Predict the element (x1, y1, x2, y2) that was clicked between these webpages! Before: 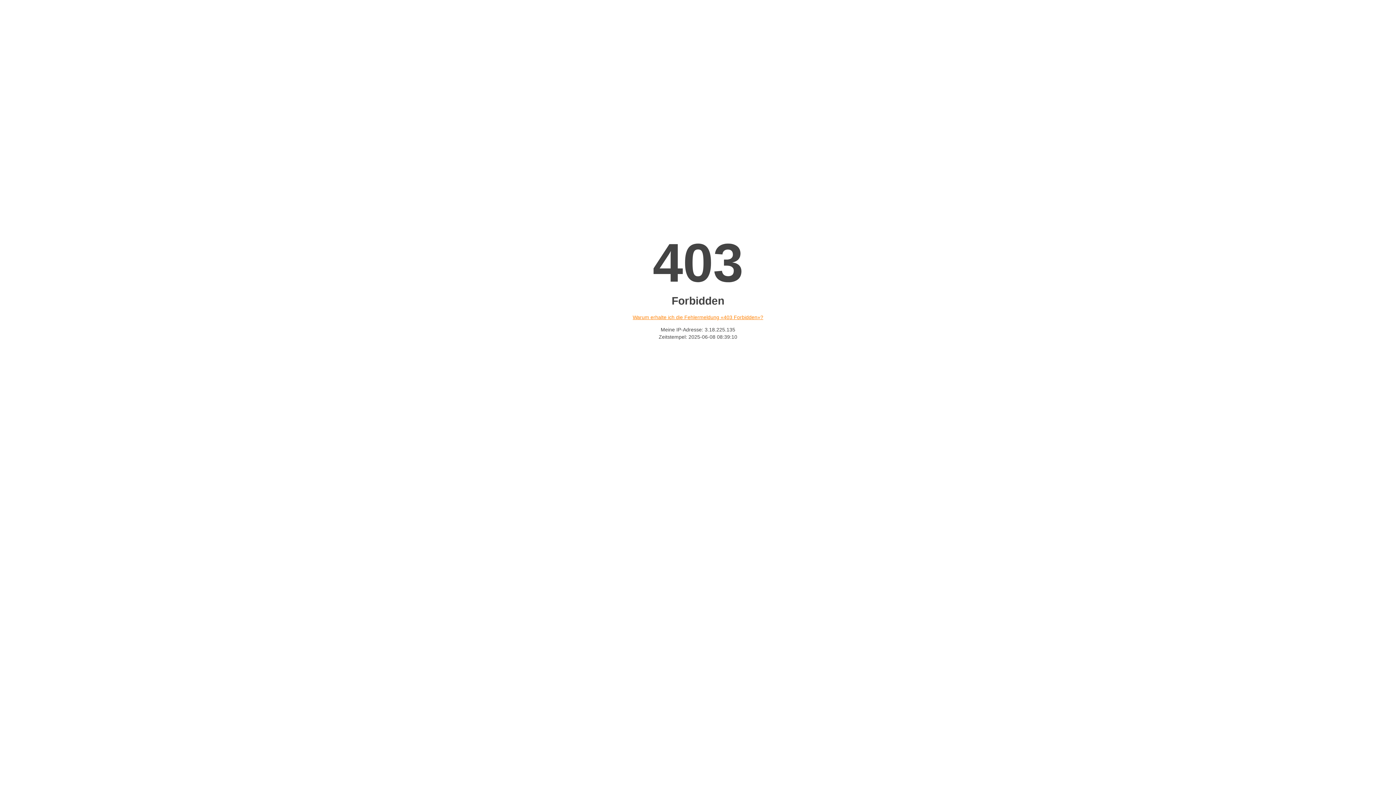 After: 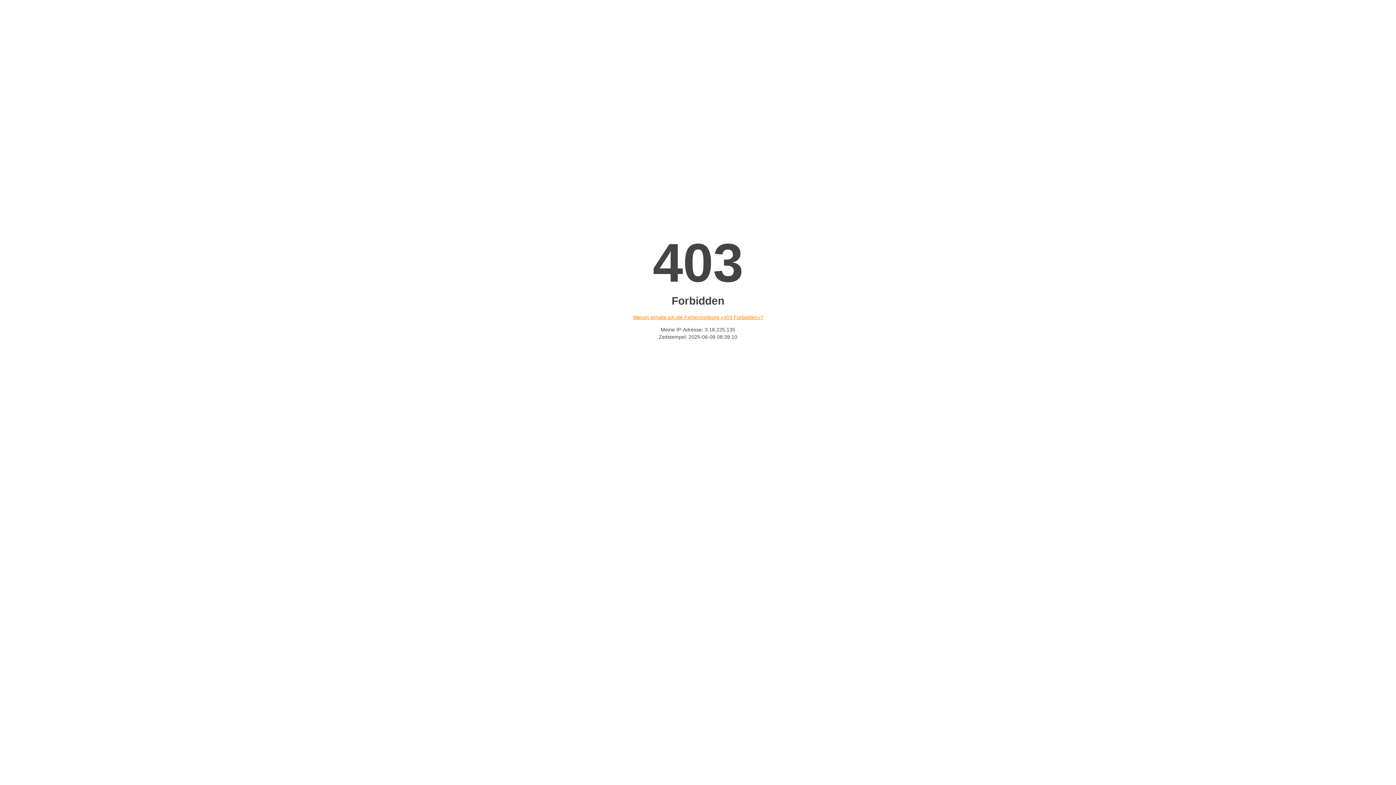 Action: bbox: (632, 314, 763, 320) label: Warum erhalte ich die Fehlermeldung «403 Forbidden»?